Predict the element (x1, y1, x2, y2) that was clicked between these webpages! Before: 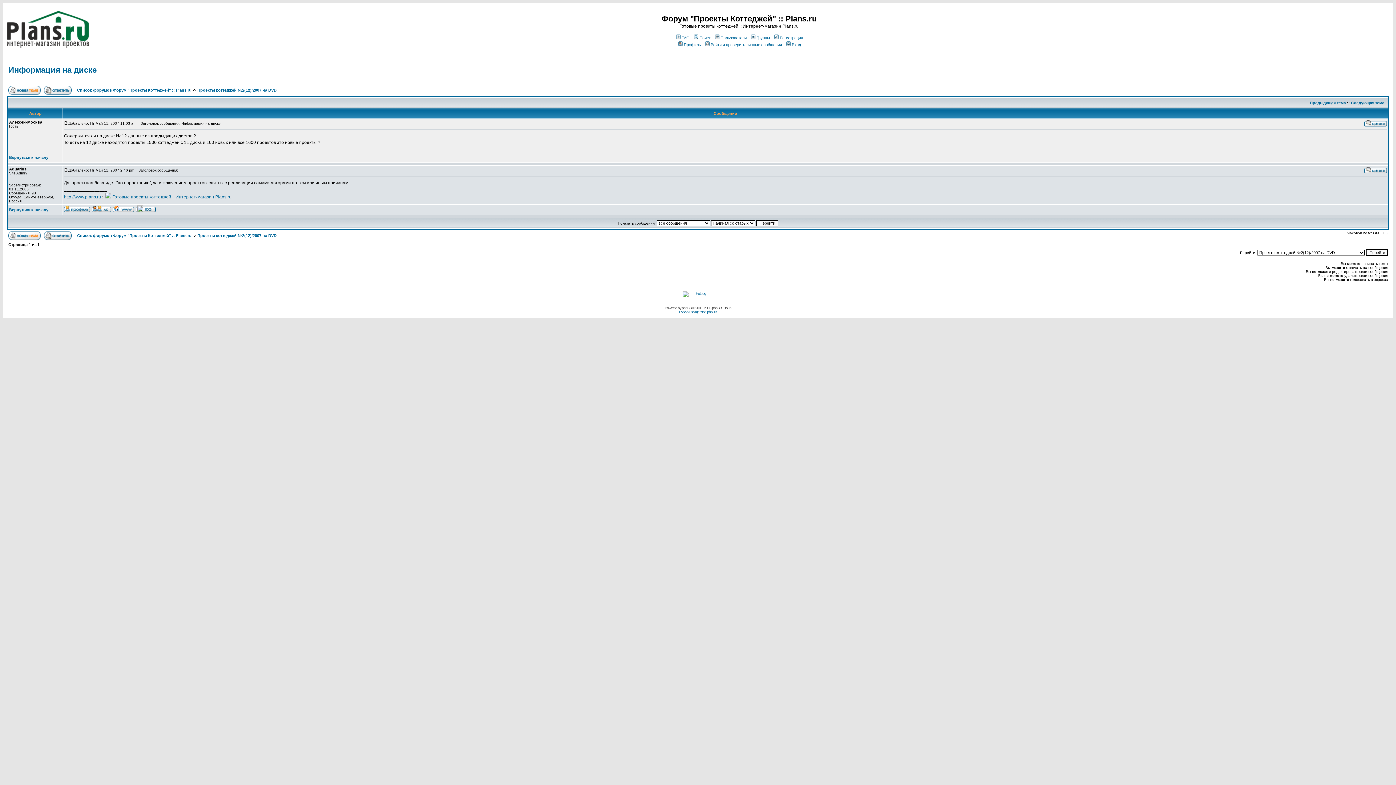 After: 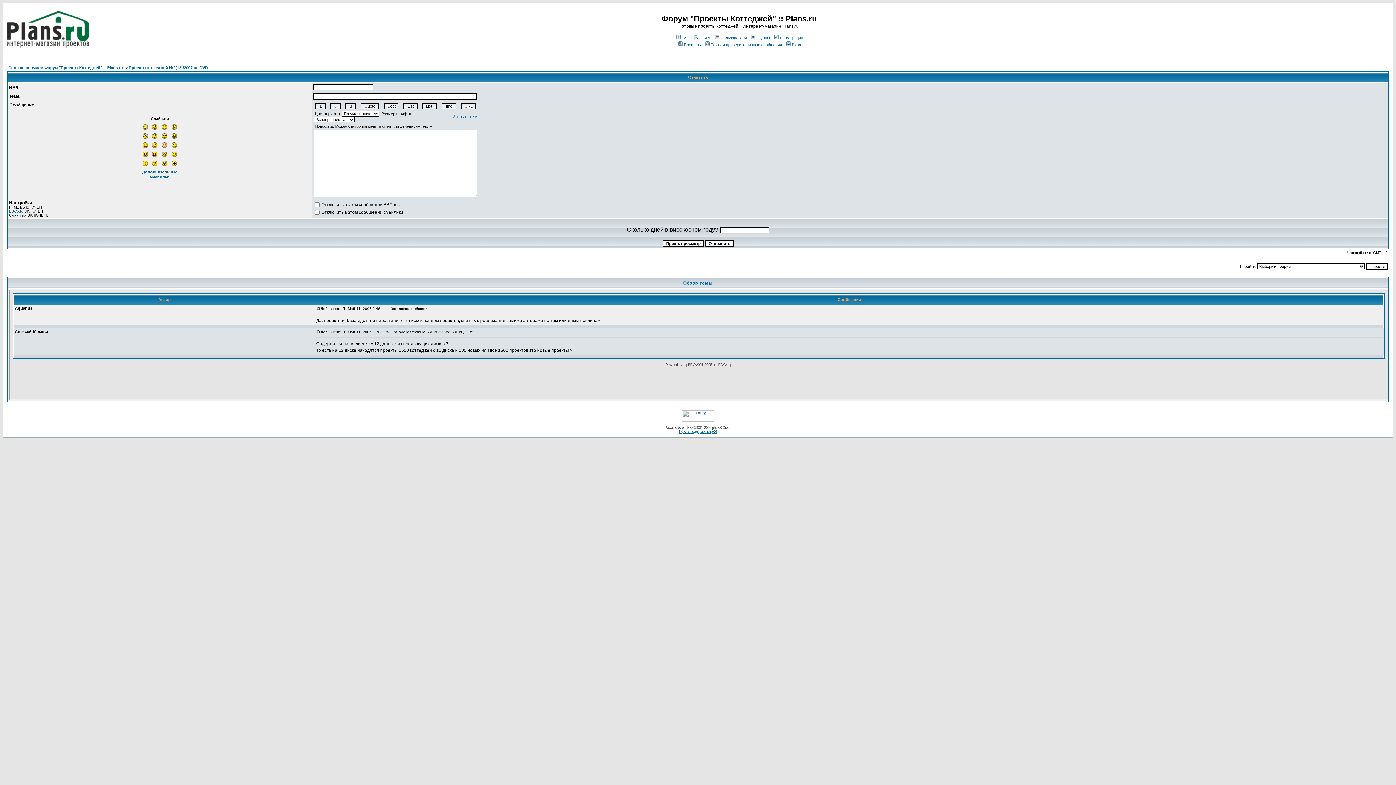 Action: bbox: (44, 232, 71, 236)